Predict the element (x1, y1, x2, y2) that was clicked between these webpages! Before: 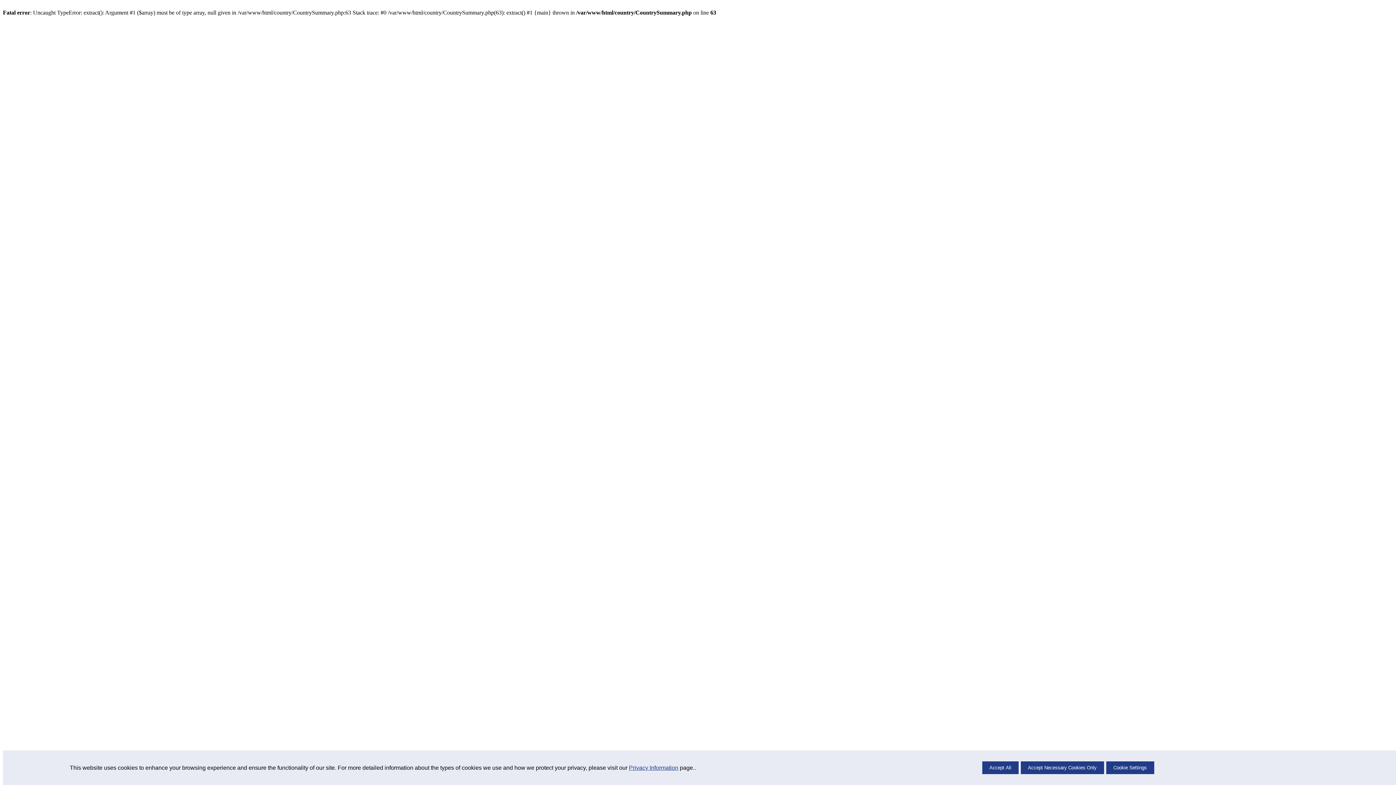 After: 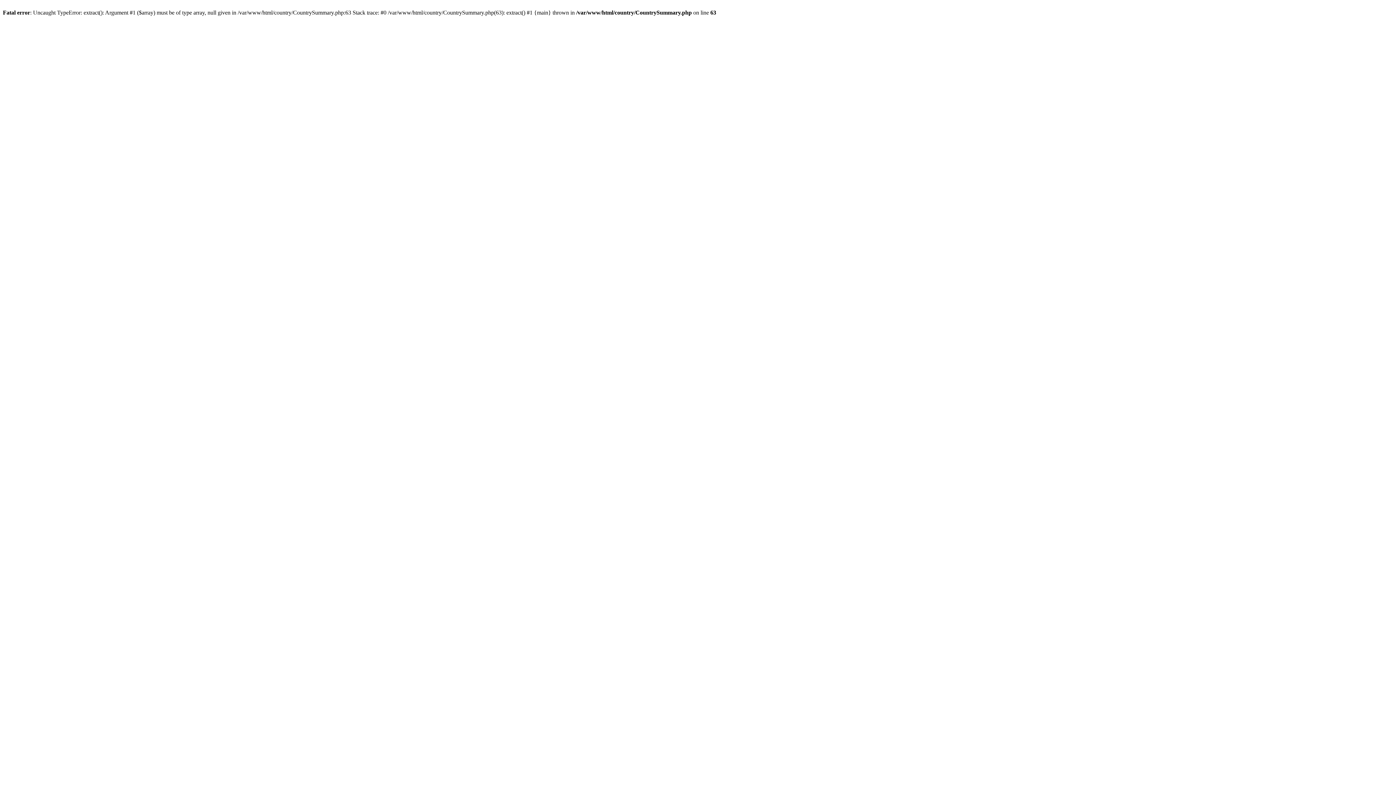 Action: label: Accept All bbox: (982, 761, 1018, 774)